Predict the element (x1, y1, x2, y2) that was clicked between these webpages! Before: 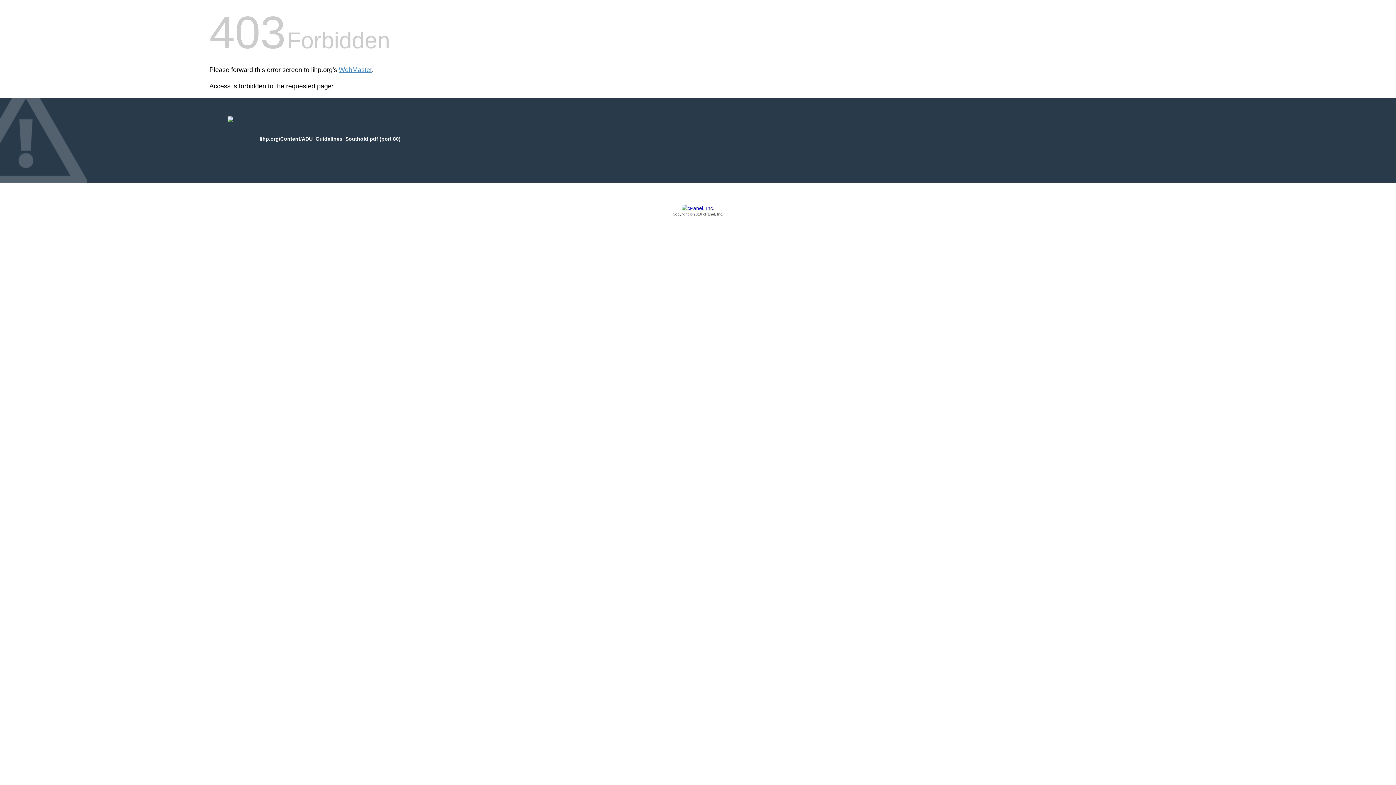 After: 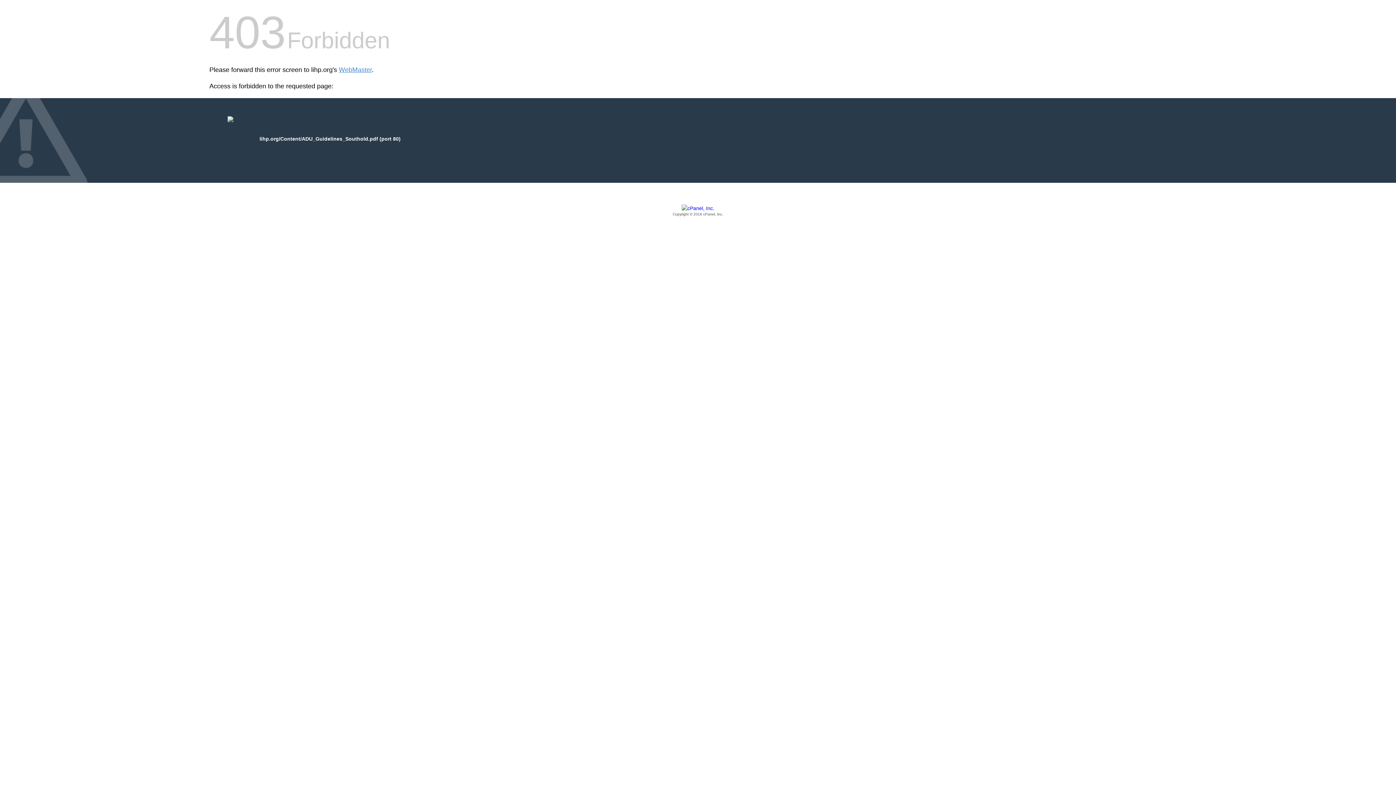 Action: bbox: (209, 205, 1186, 217) label: Copyright © 2016 cPanel, Inc.